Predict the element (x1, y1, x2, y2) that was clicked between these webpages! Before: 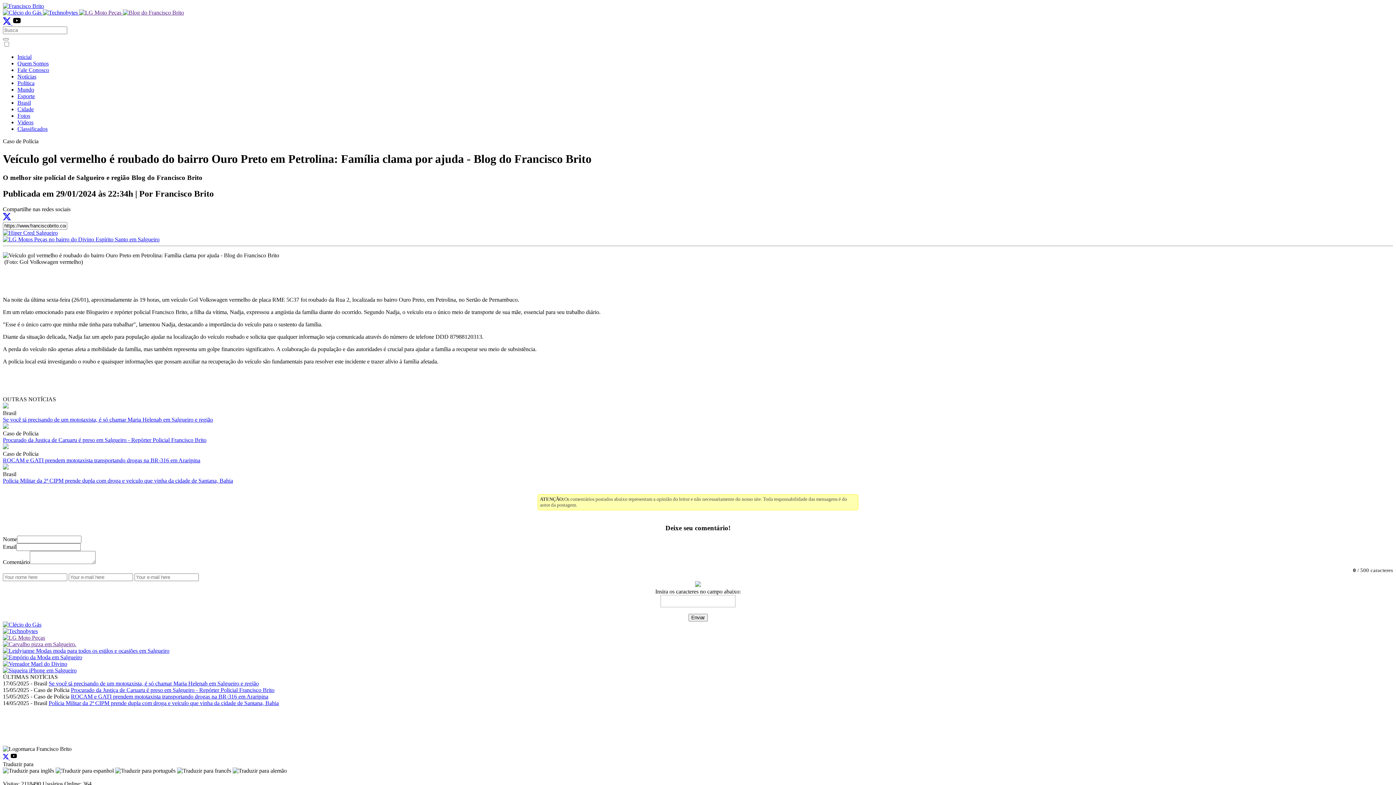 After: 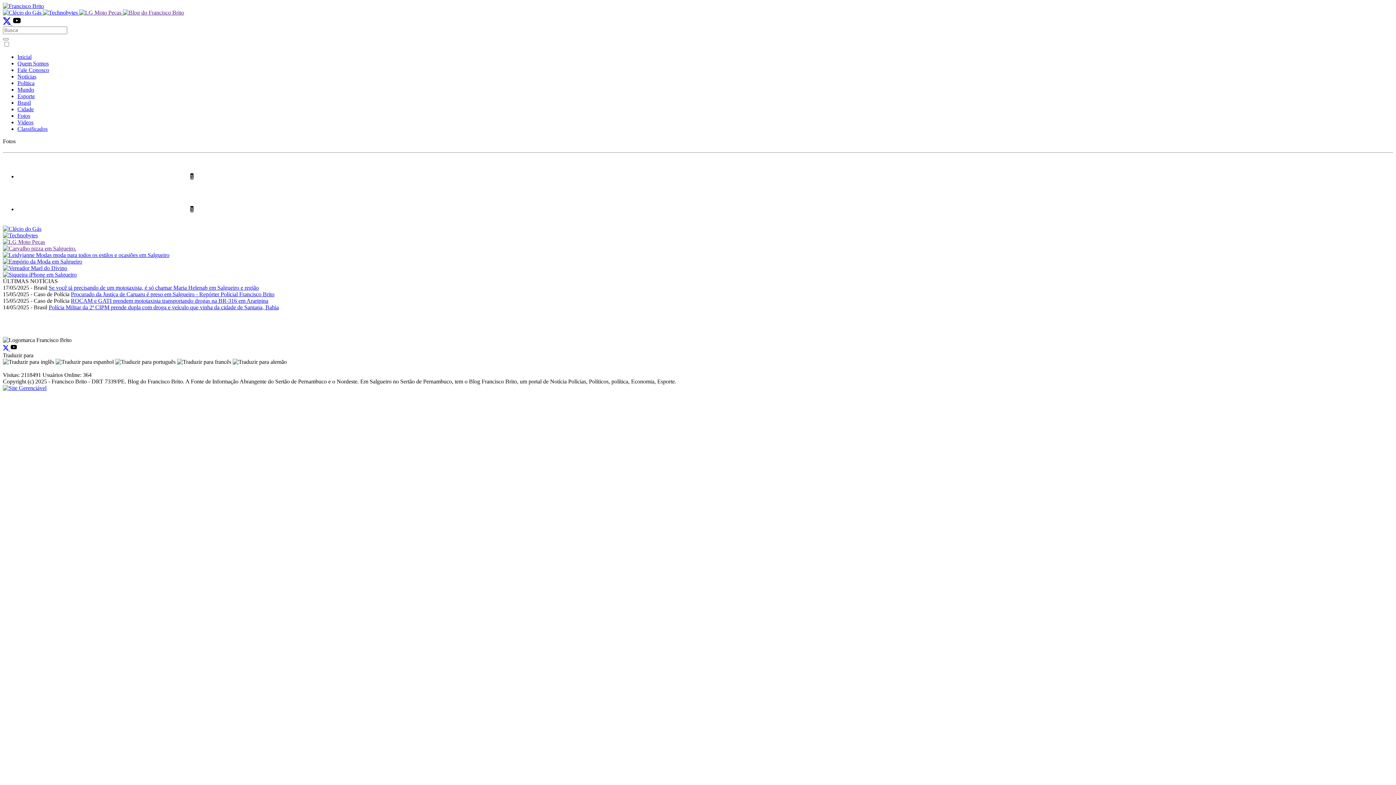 Action: bbox: (17, 112, 30, 118) label: Fotos